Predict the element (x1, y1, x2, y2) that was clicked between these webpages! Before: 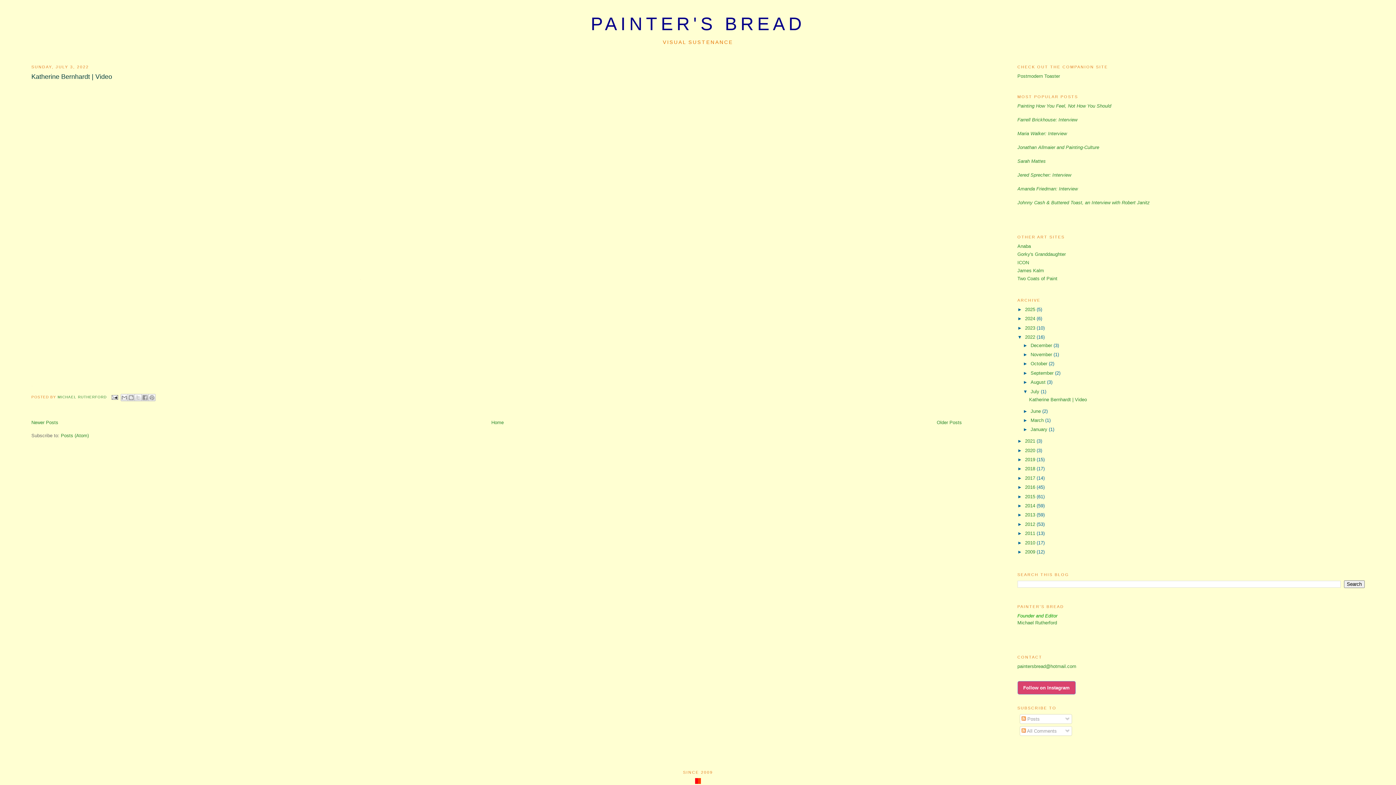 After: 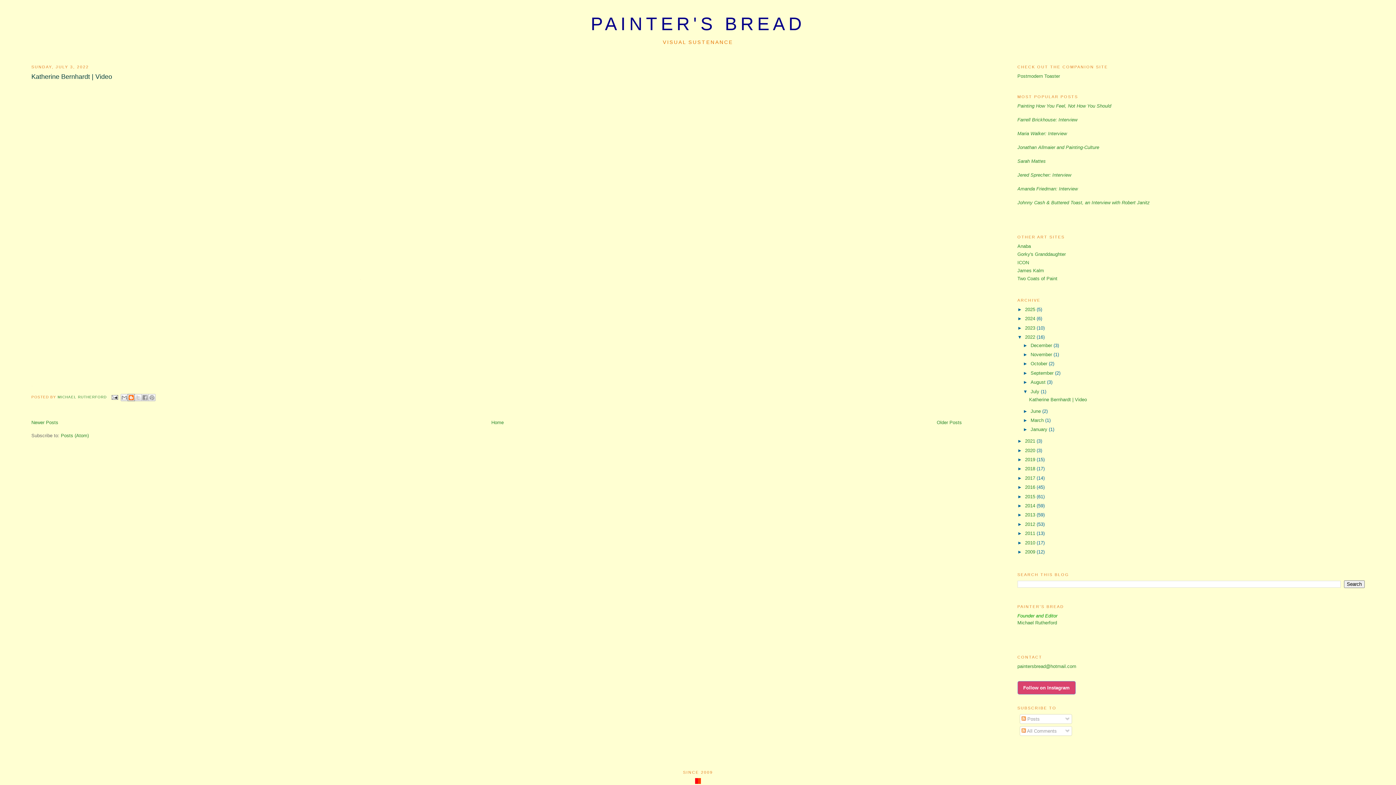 Action: bbox: (127, 394, 134, 401) label: BLOGTHIS!